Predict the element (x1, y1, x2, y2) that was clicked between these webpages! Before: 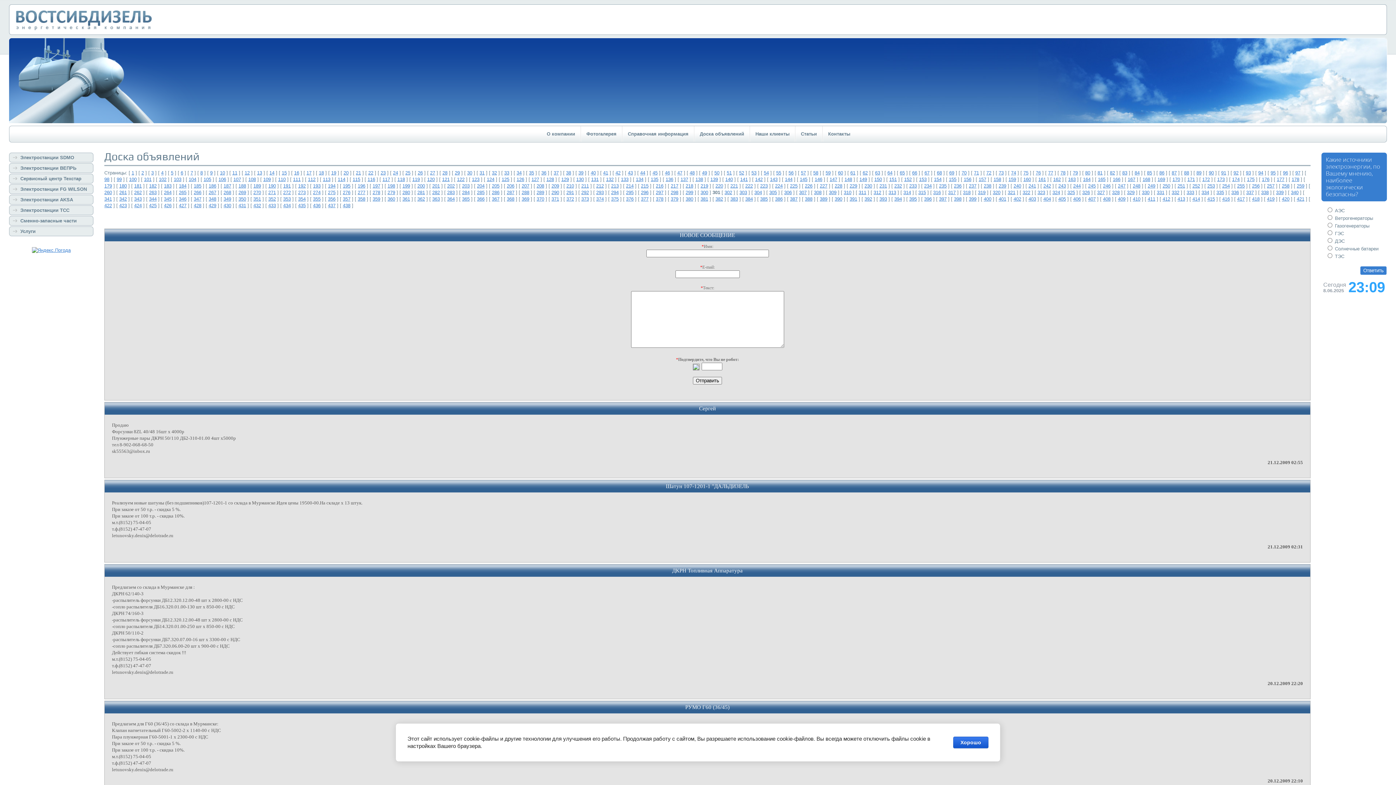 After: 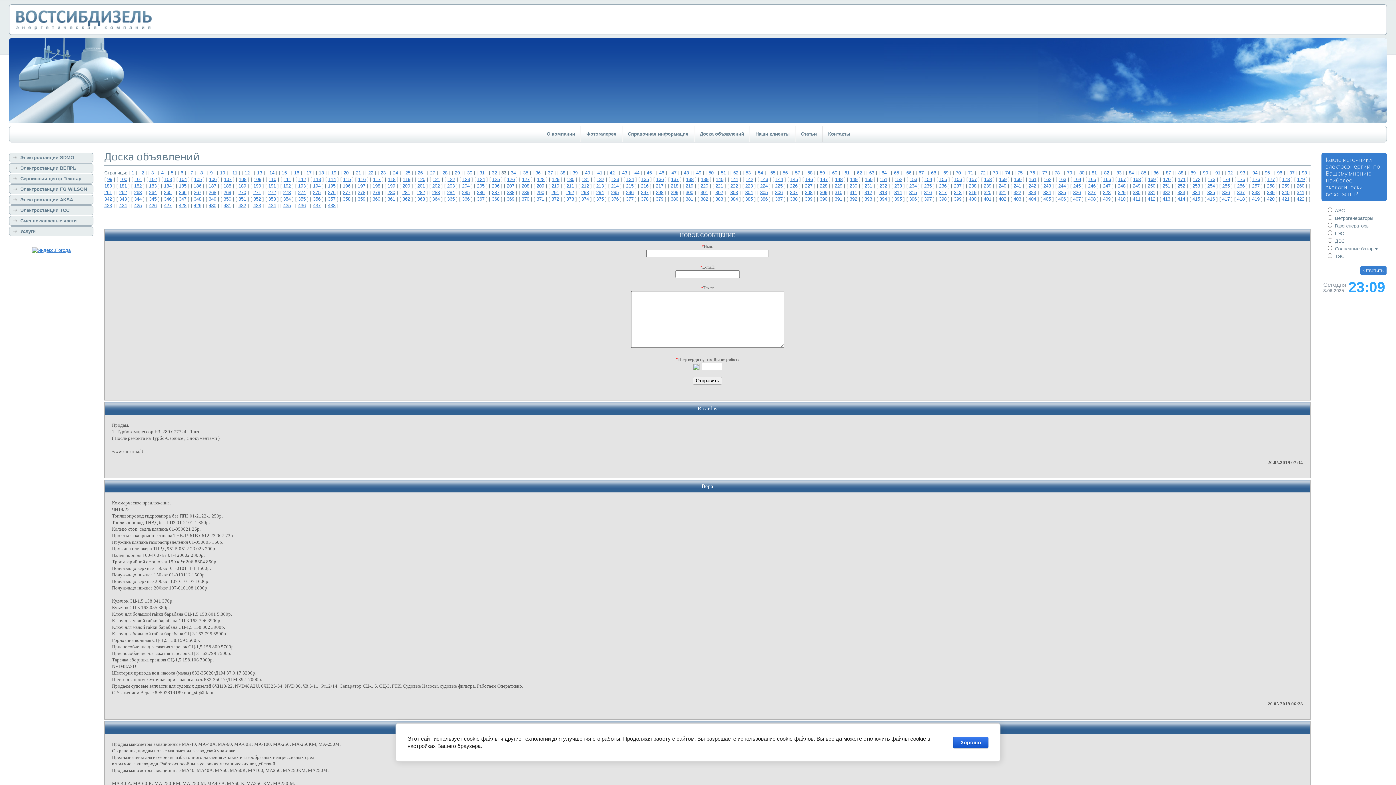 Action: label: 33 bbox: (504, 170, 509, 175)